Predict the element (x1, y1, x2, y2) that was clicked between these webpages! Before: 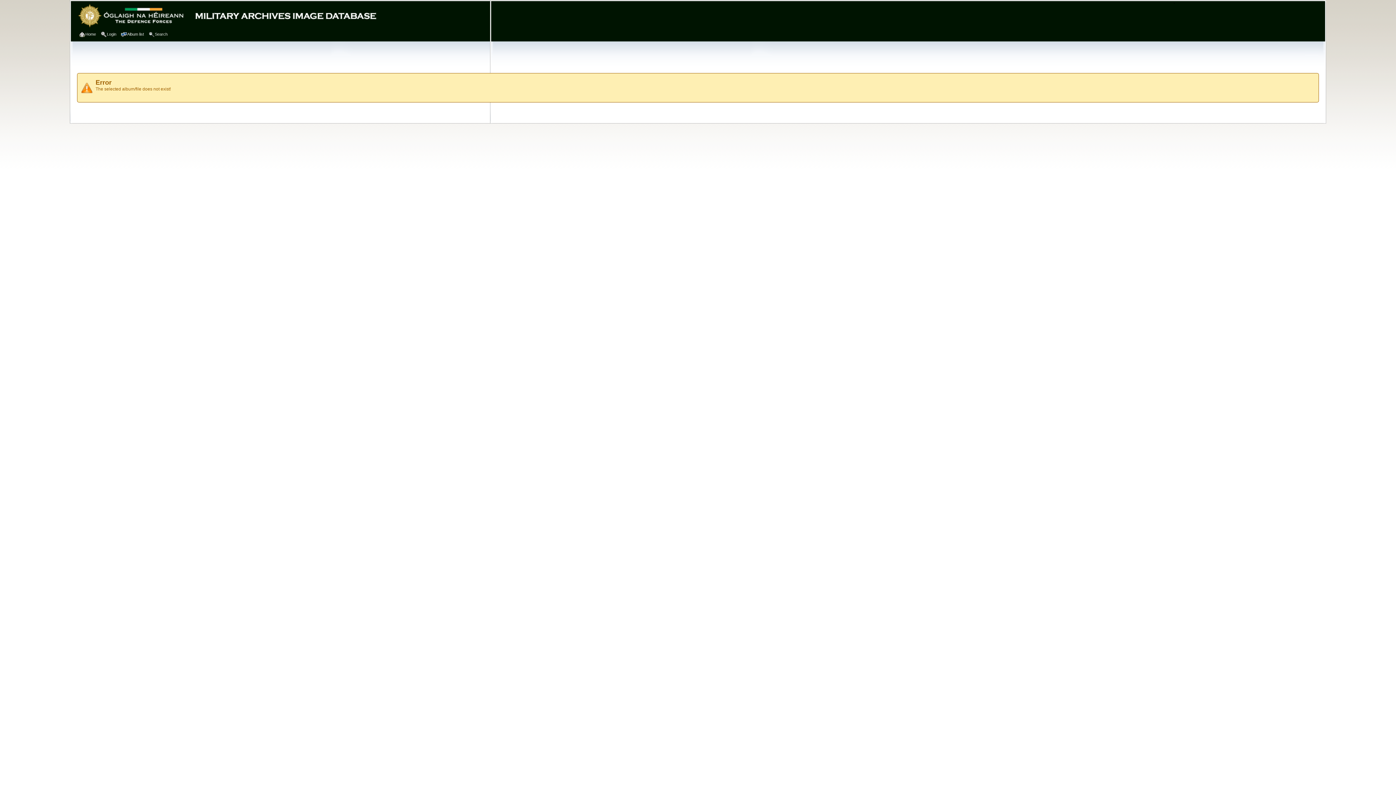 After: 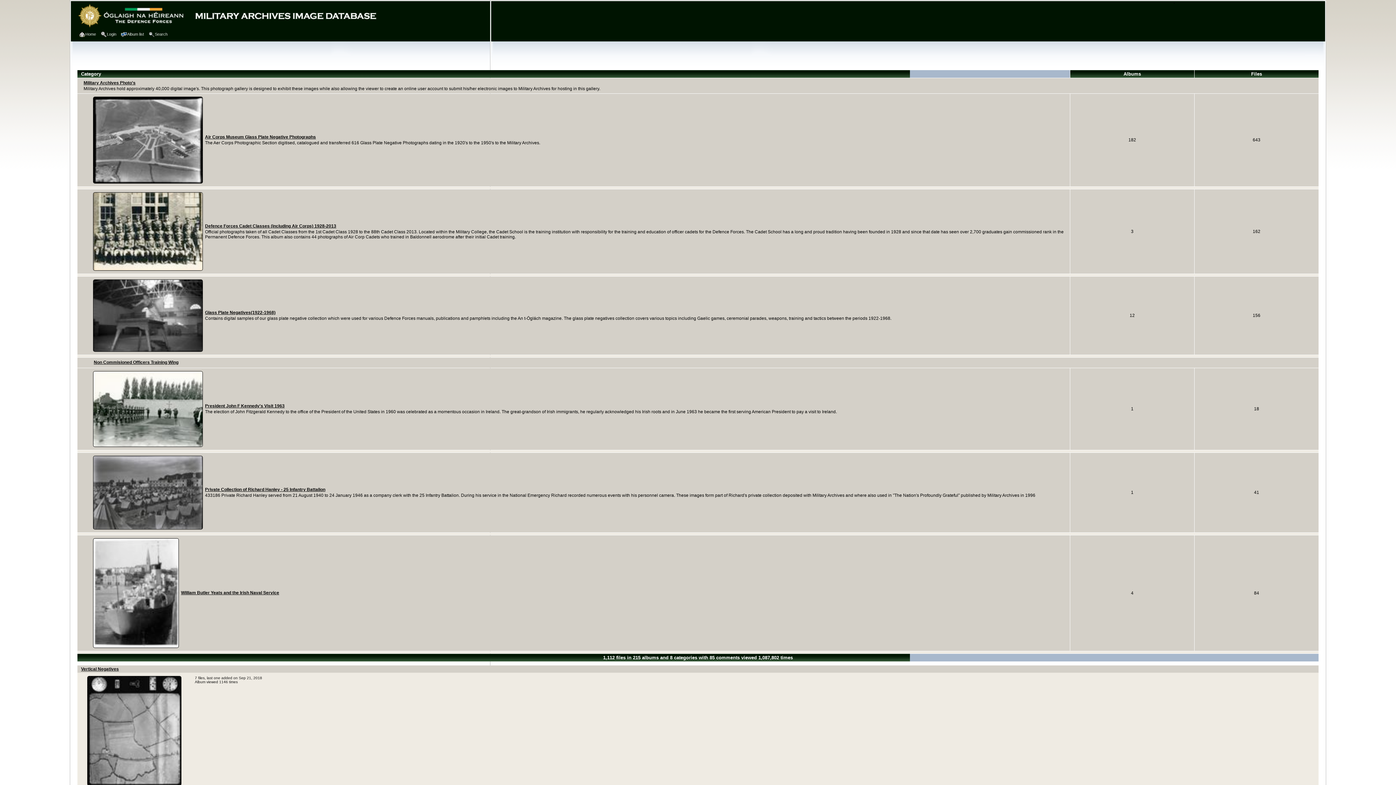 Action: bbox: (121, 30, 145, 38) label: Album list